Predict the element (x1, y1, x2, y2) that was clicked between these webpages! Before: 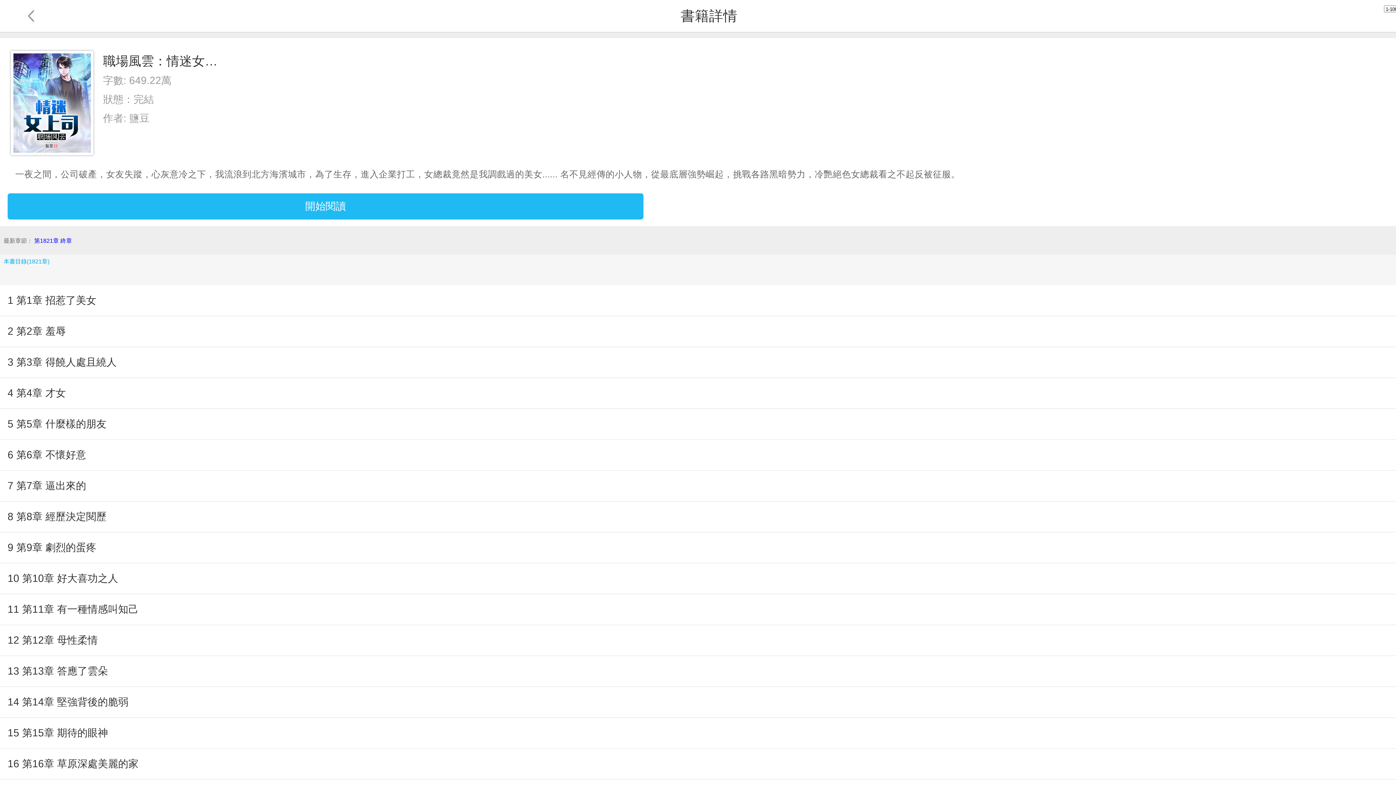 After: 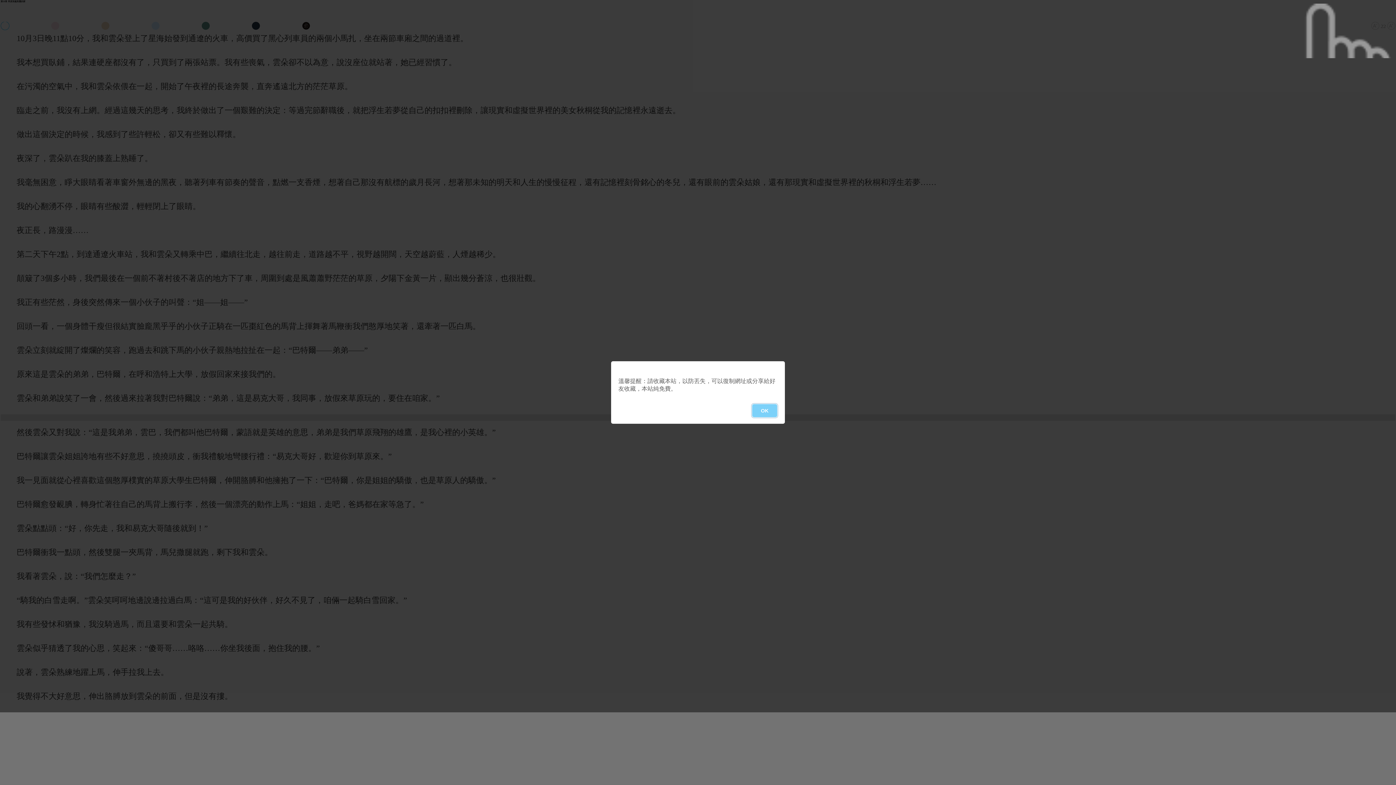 Action: bbox: (7, 749, 1388, 779) label: 16 第16章 草原深處美麗的家